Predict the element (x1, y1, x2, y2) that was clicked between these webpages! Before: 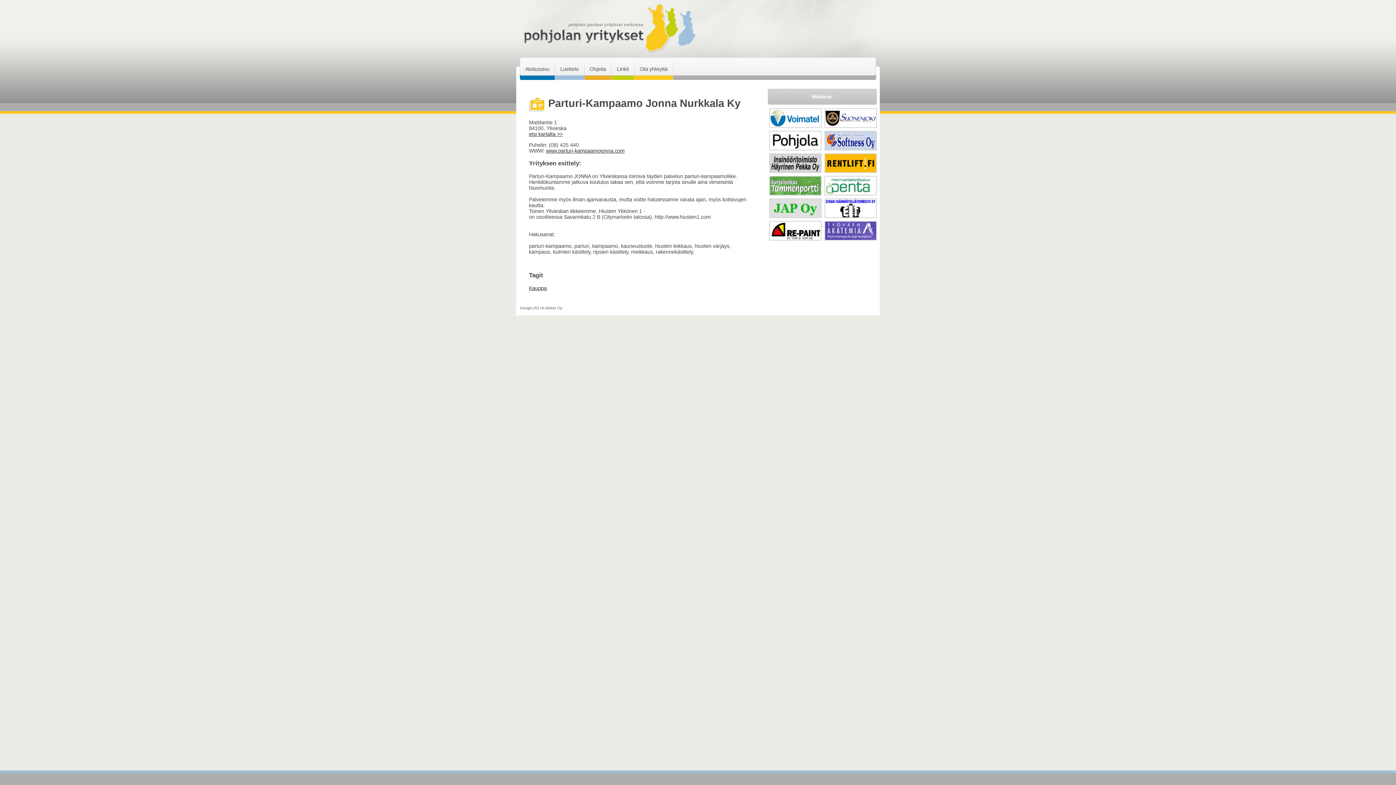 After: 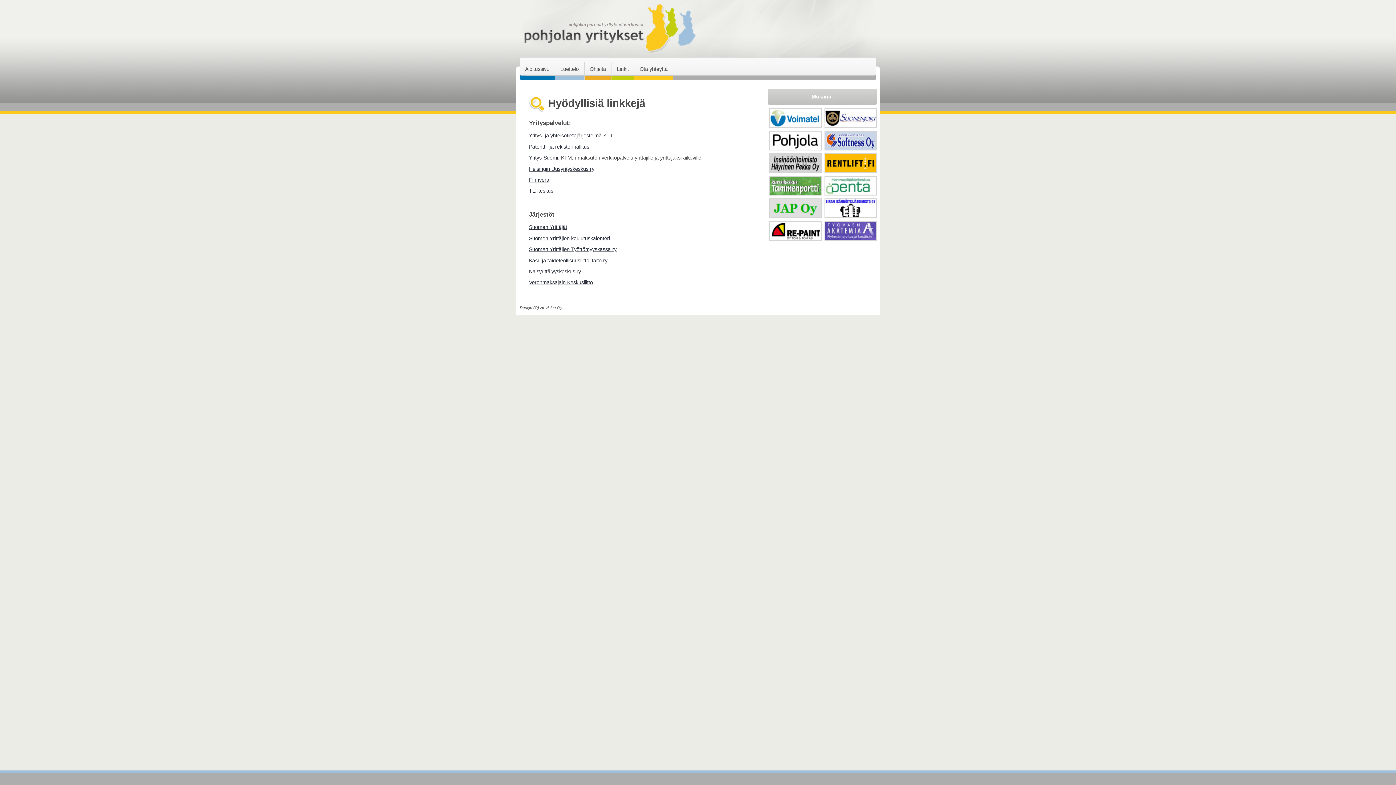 Action: bbox: (611, 58, 634, 80) label: Linkit